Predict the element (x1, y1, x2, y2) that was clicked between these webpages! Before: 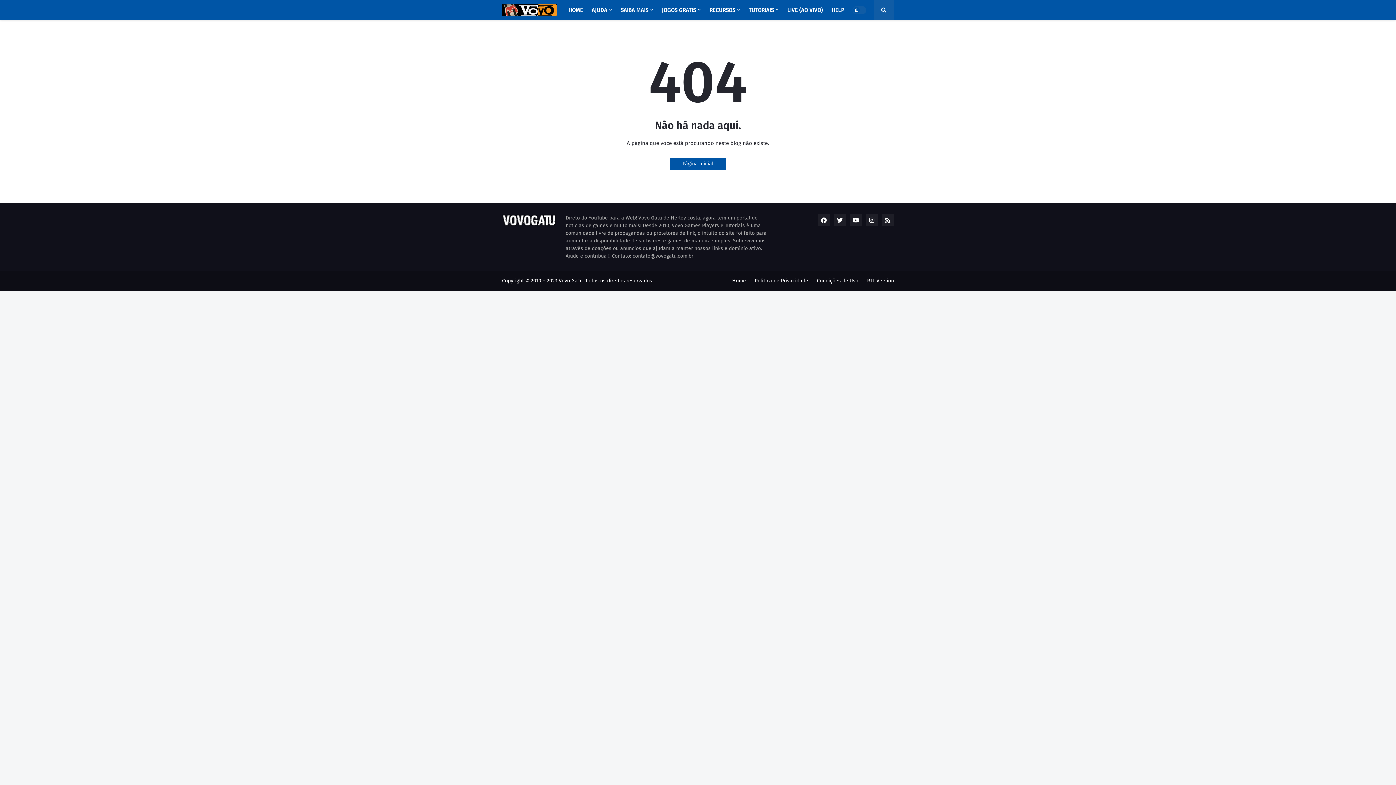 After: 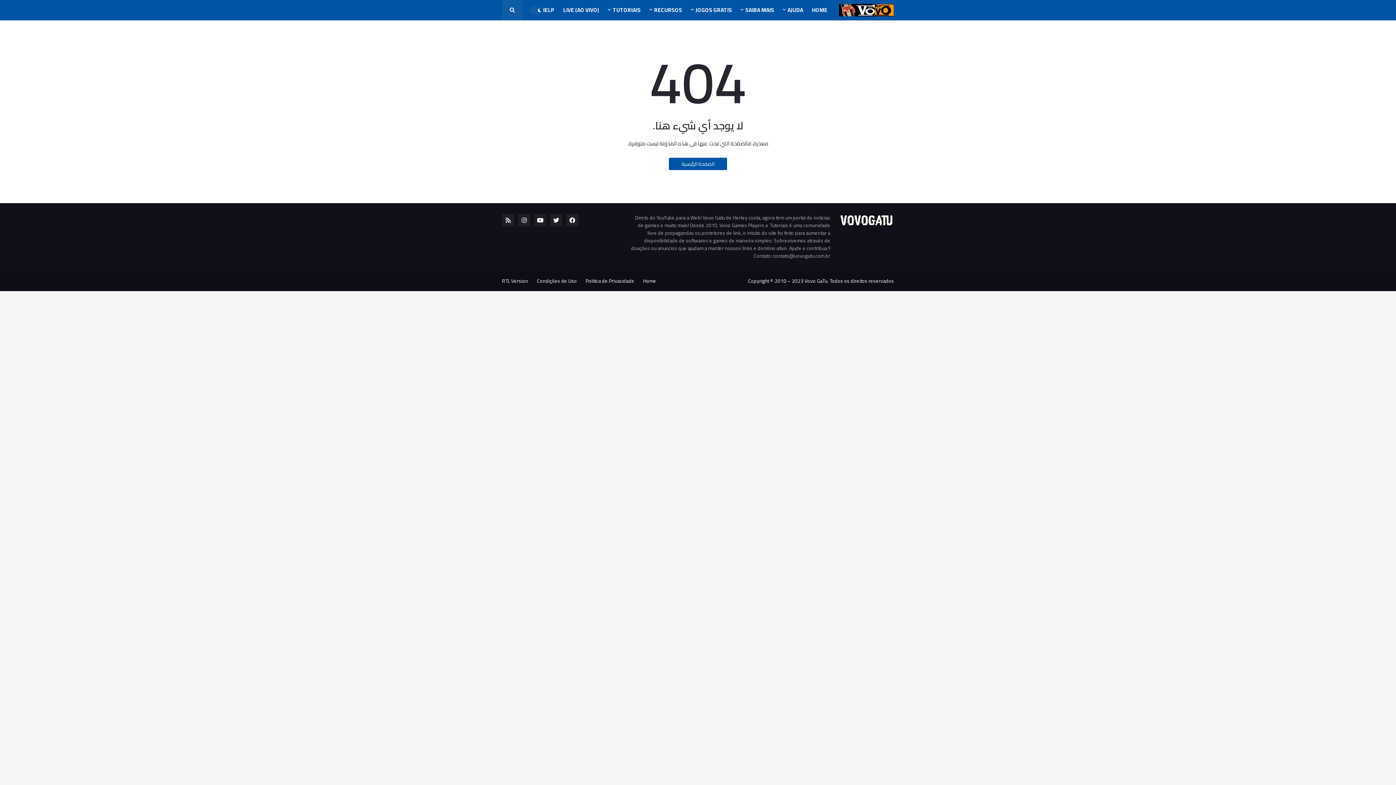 Action: bbox: (867, 270, 894, 291) label: RTL Version